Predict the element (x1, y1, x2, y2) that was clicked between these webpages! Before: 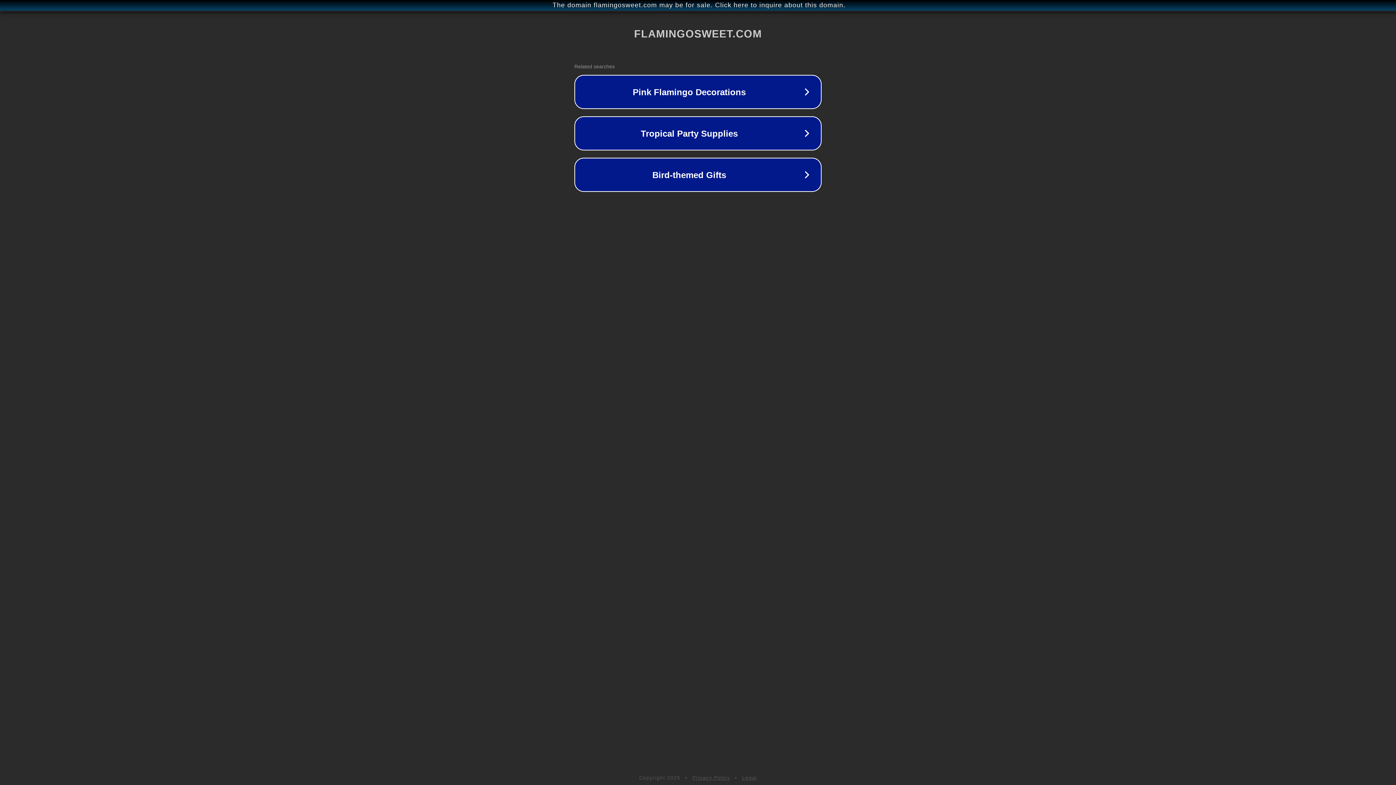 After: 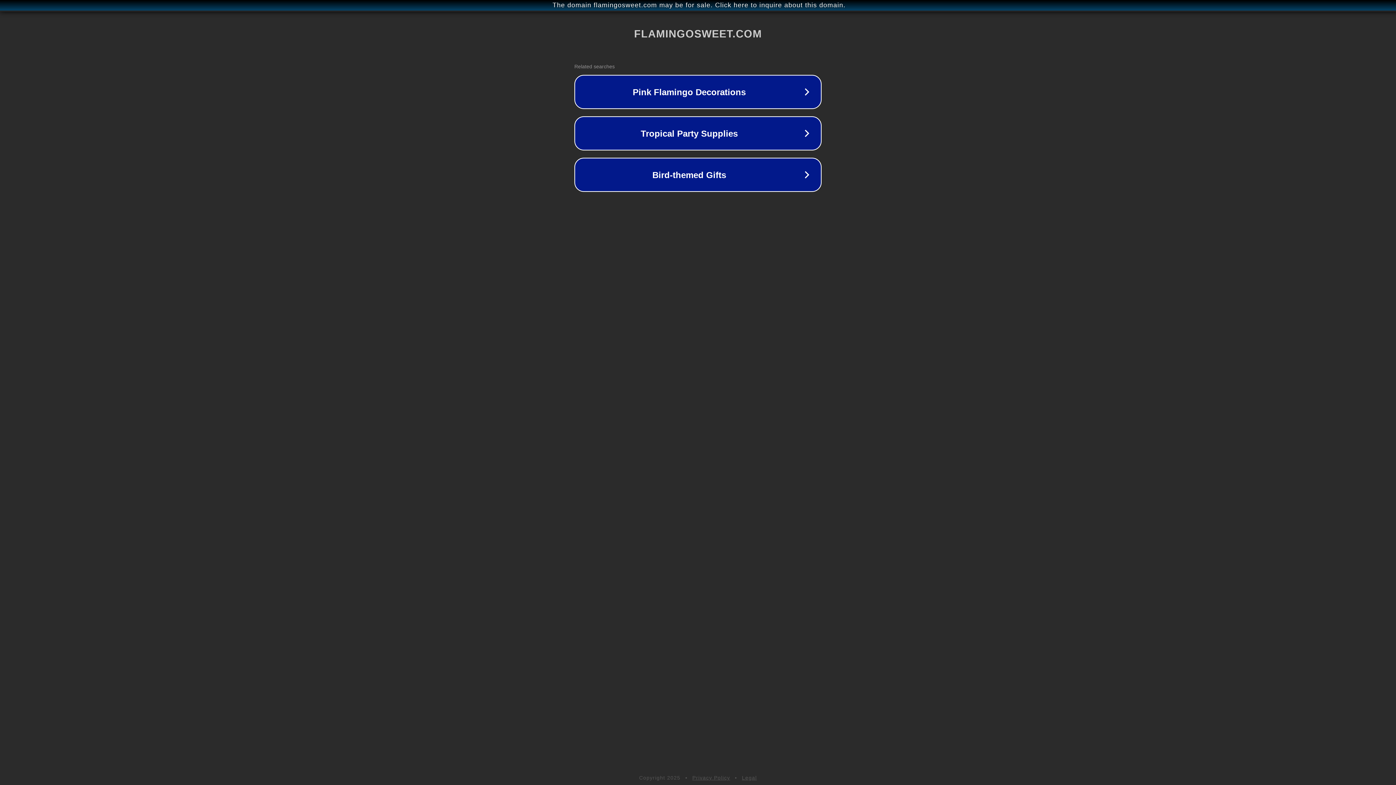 Action: label: Privacy Policy bbox: (692, 775, 730, 781)